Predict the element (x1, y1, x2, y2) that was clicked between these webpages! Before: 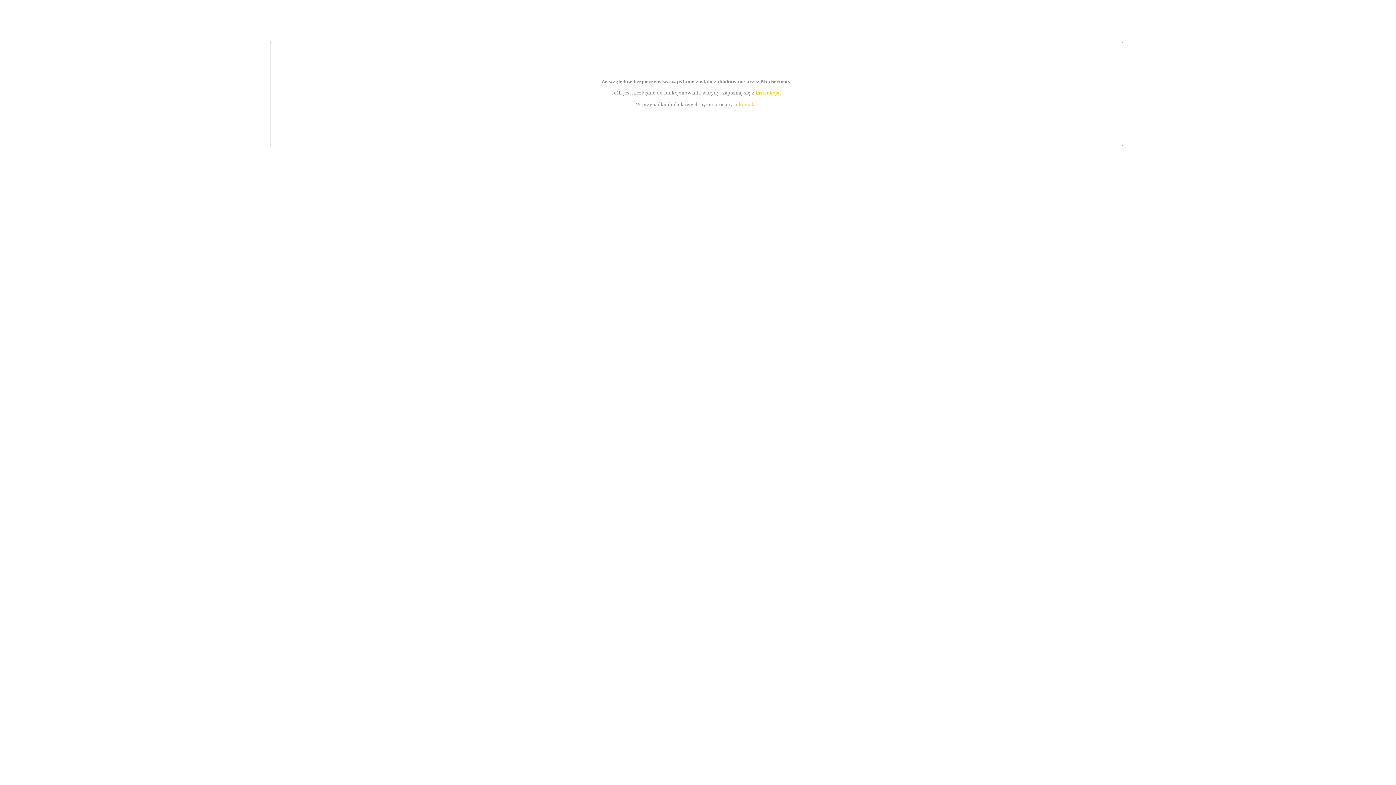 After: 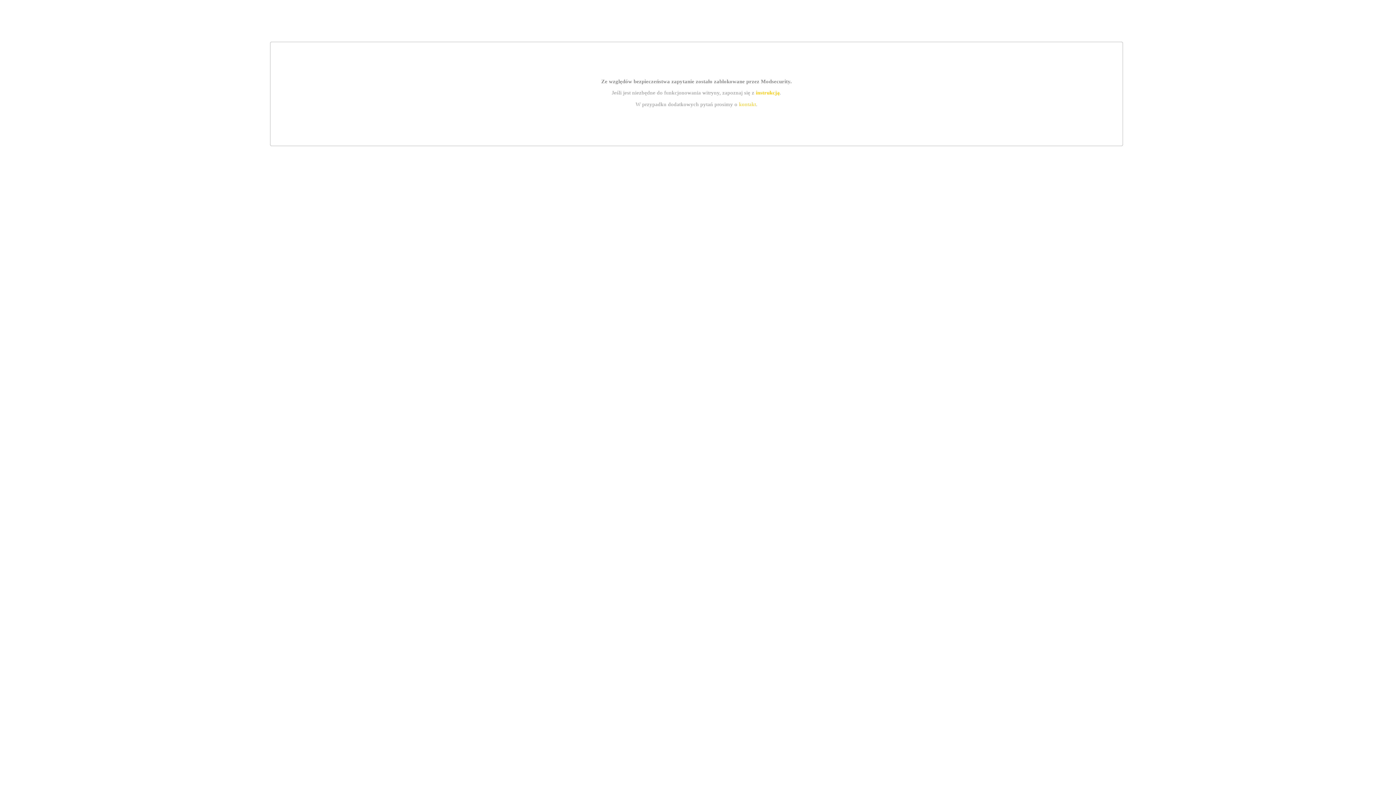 Action: bbox: (739, 101, 756, 107) label: kontakt